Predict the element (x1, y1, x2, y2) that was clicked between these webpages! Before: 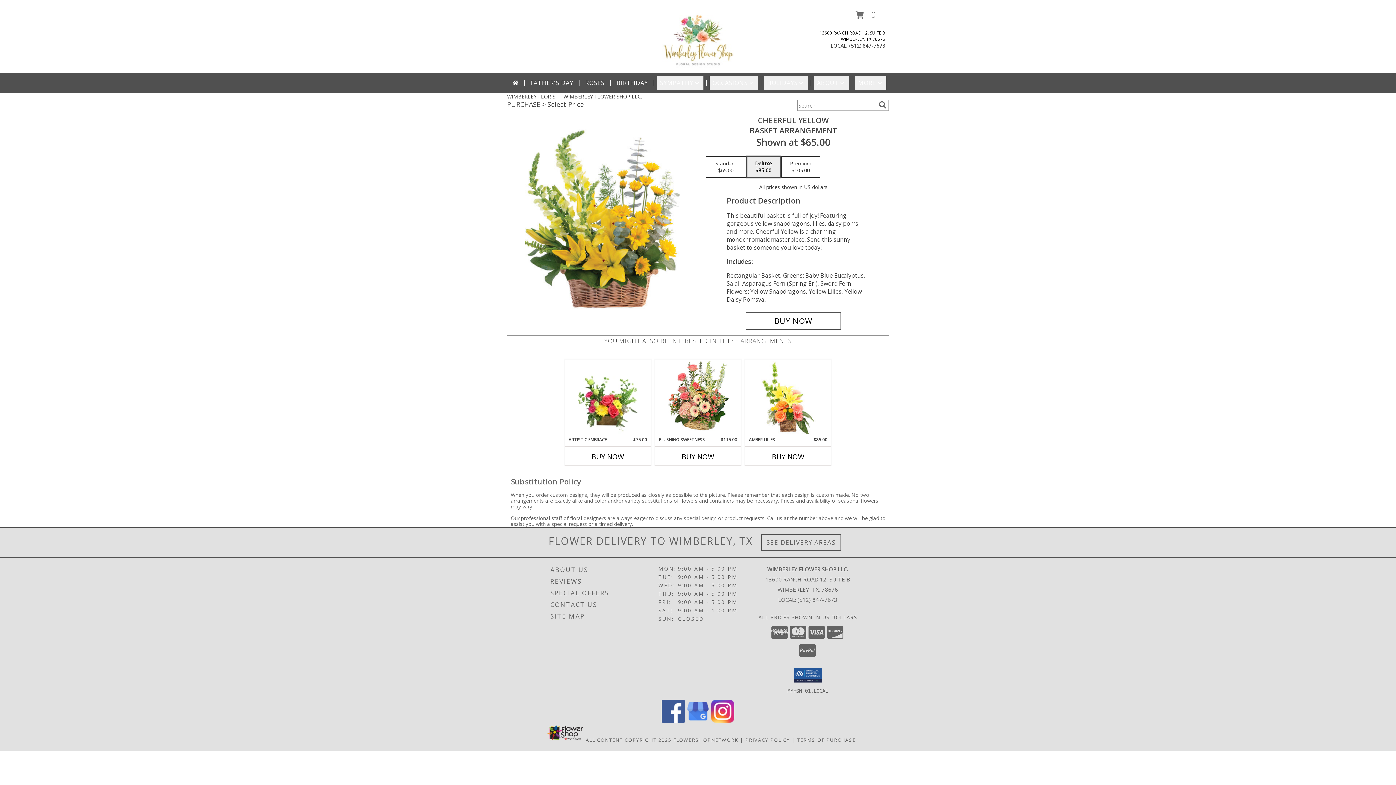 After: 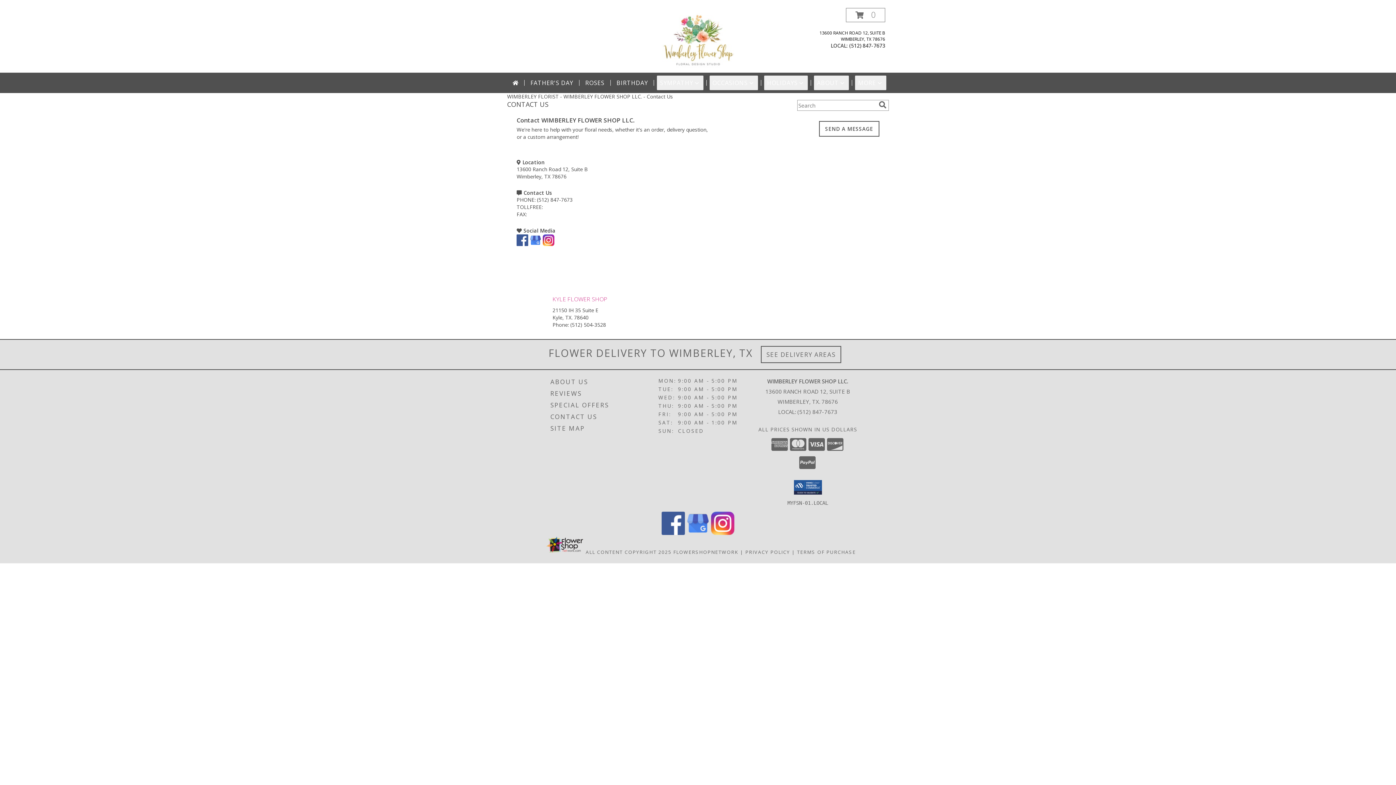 Action: label: CONTACT US bbox: (550, 599, 656, 610)